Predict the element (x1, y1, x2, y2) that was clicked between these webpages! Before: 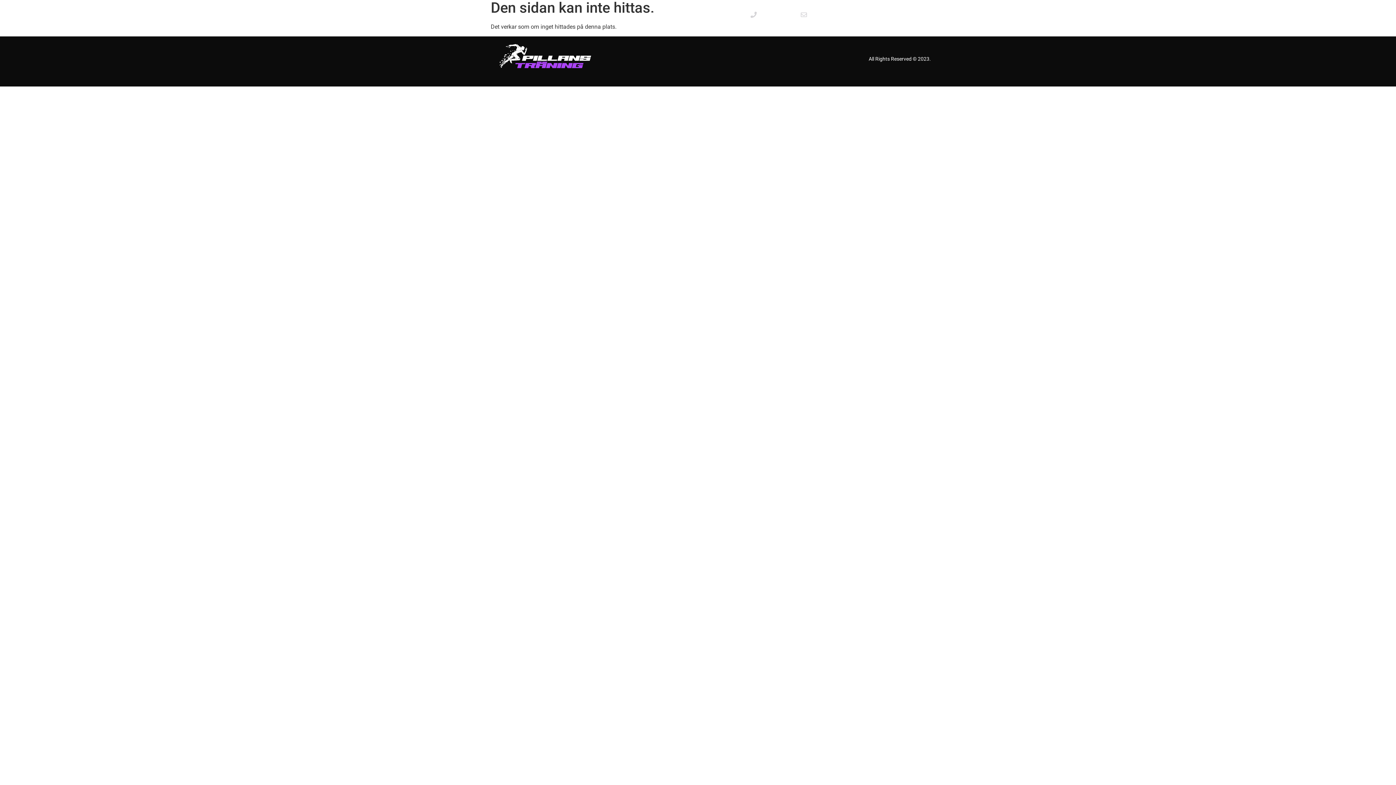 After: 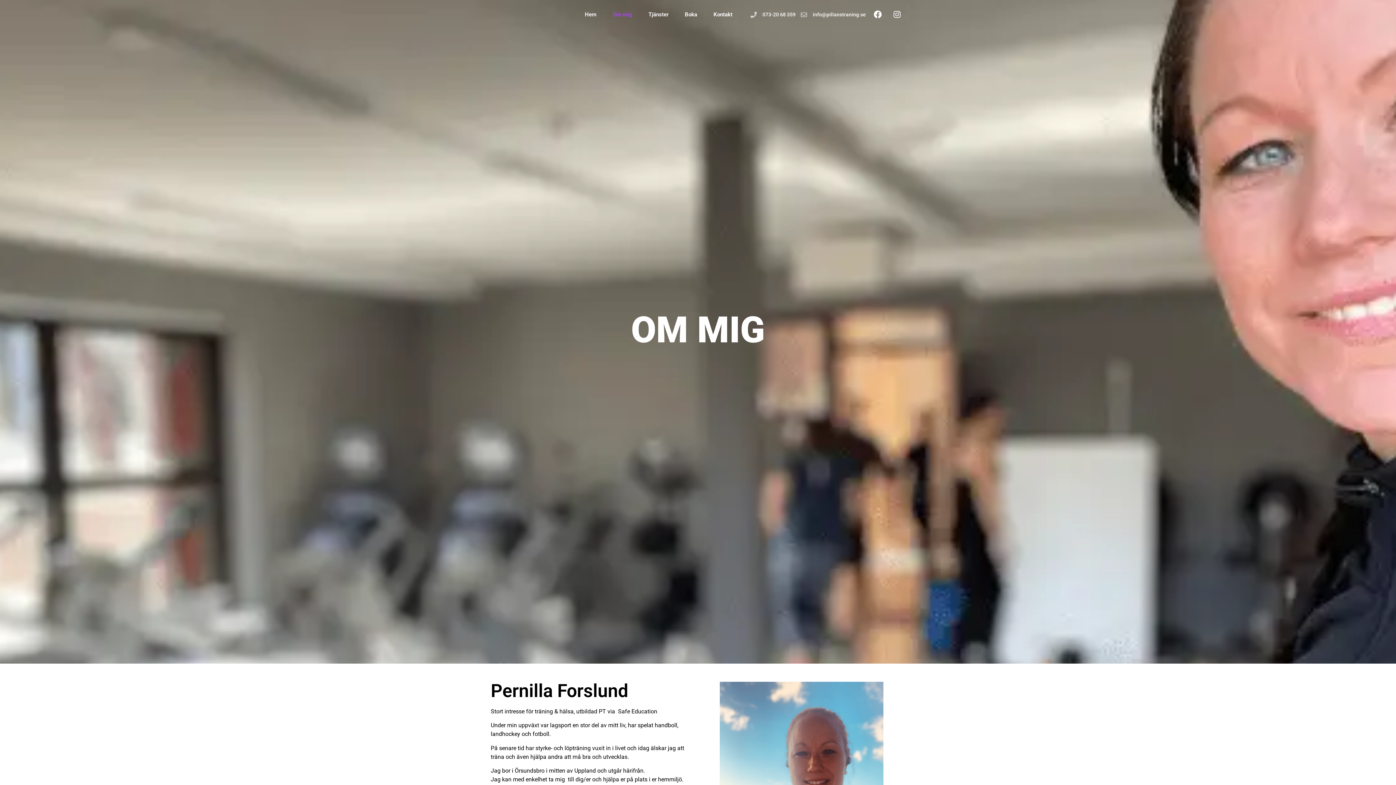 Action: bbox: (605, 6, 639, 22) label: Om mig